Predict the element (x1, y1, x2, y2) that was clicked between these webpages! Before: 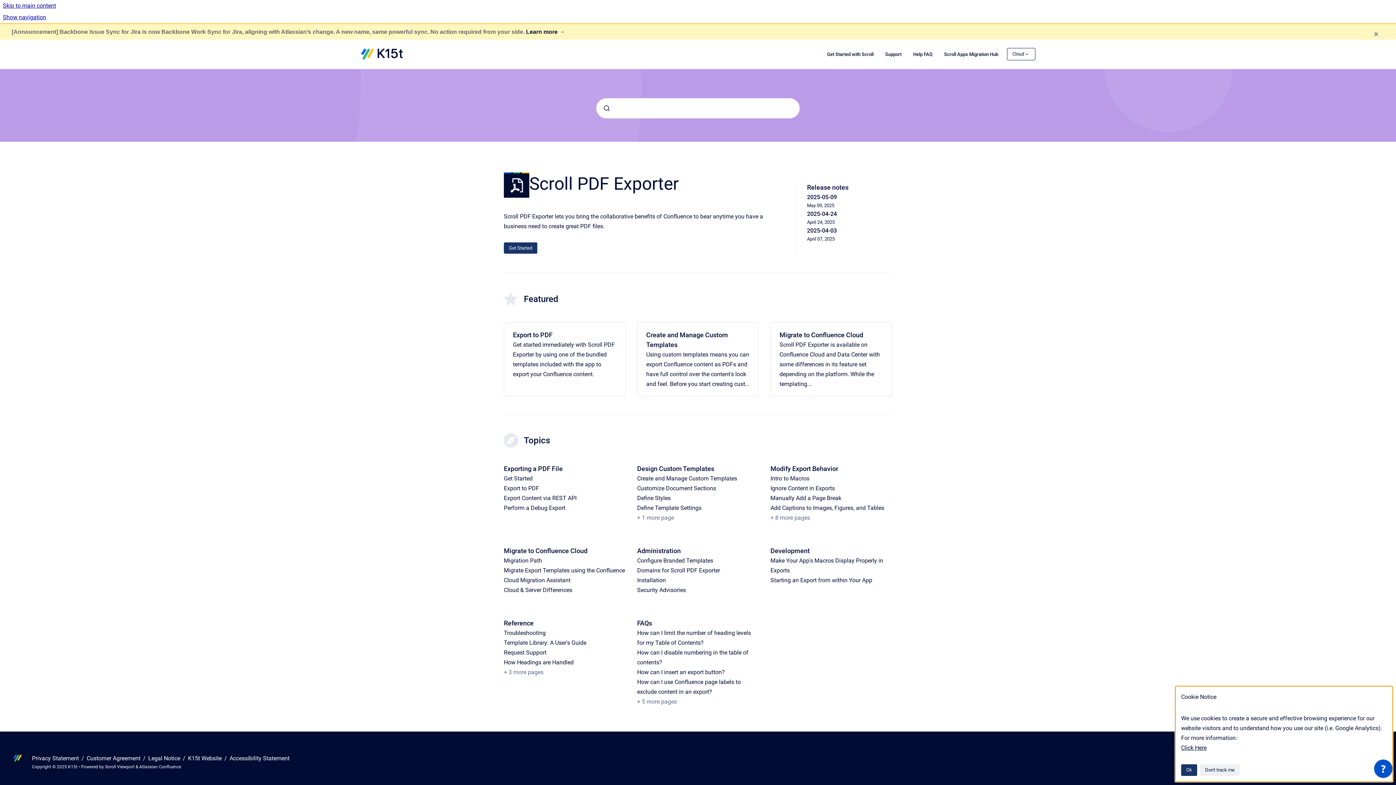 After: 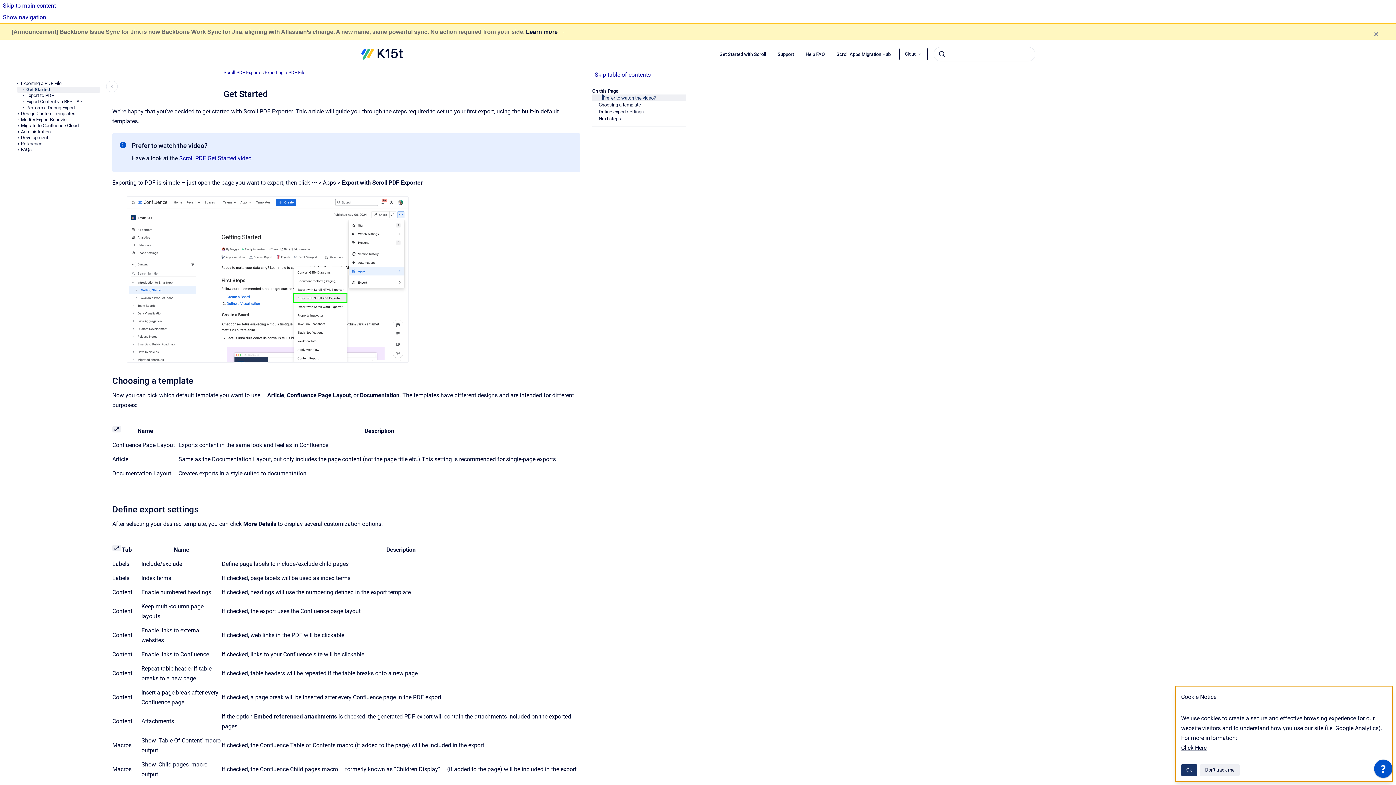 Action: label: Get Started bbox: (504, 458, 532, 465)